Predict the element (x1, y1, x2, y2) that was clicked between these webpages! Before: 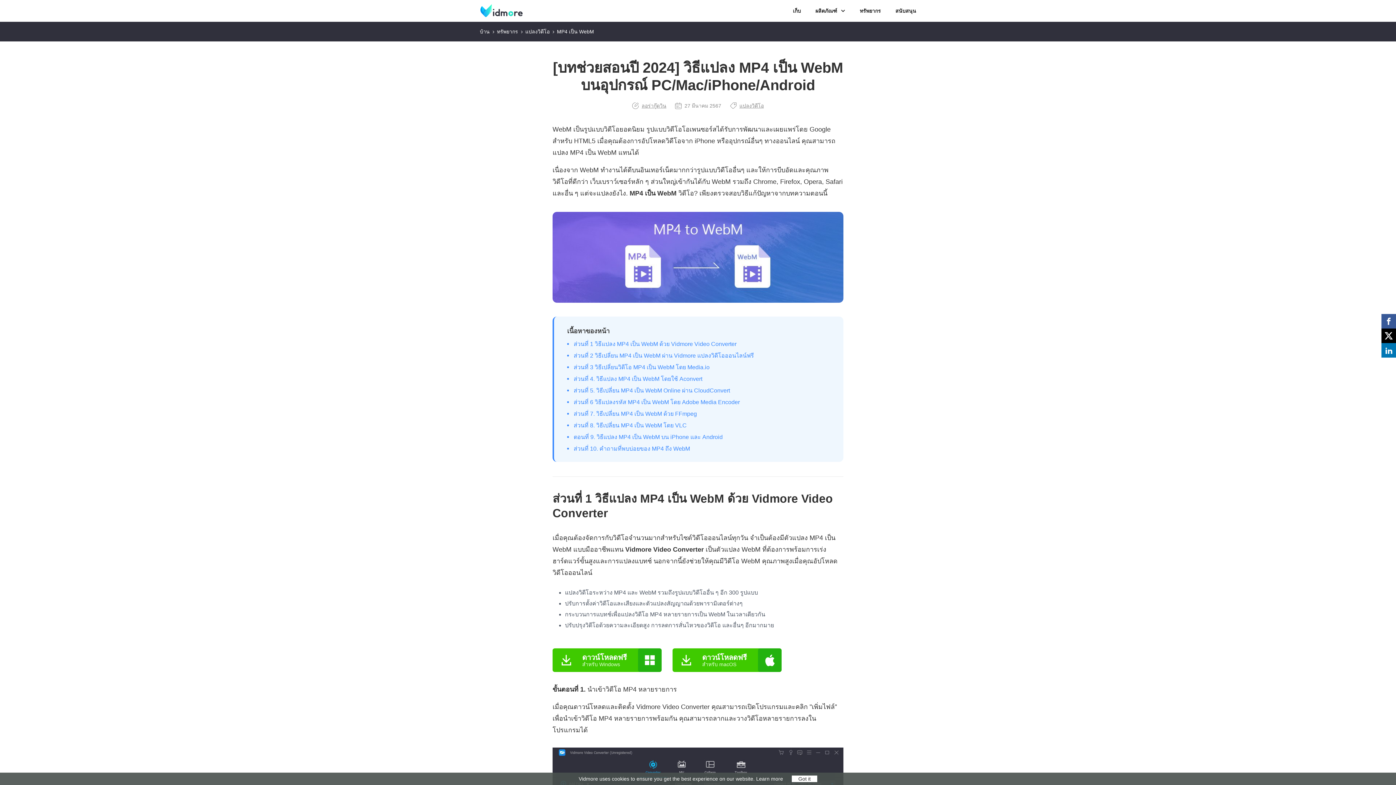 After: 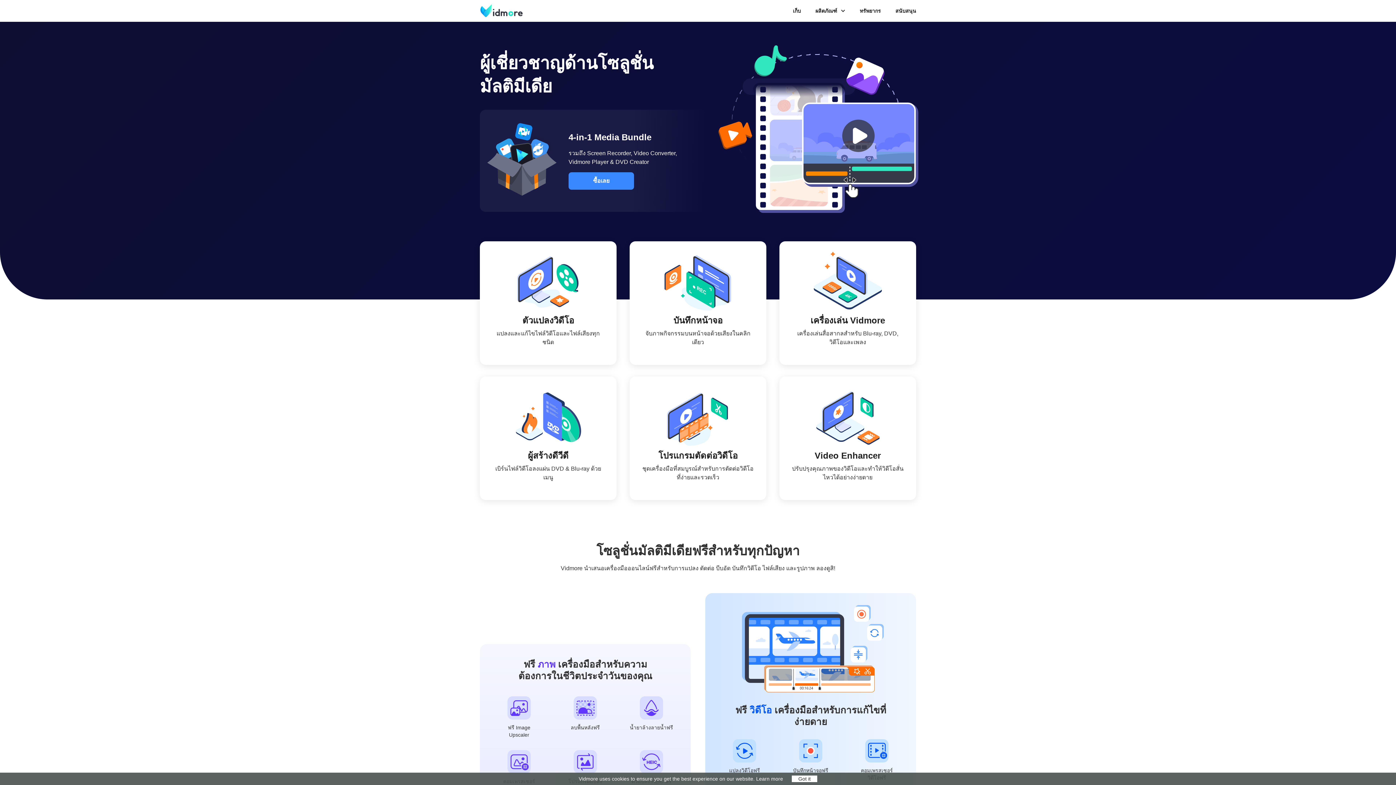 Action: bbox: (480, 3, 523, 18)